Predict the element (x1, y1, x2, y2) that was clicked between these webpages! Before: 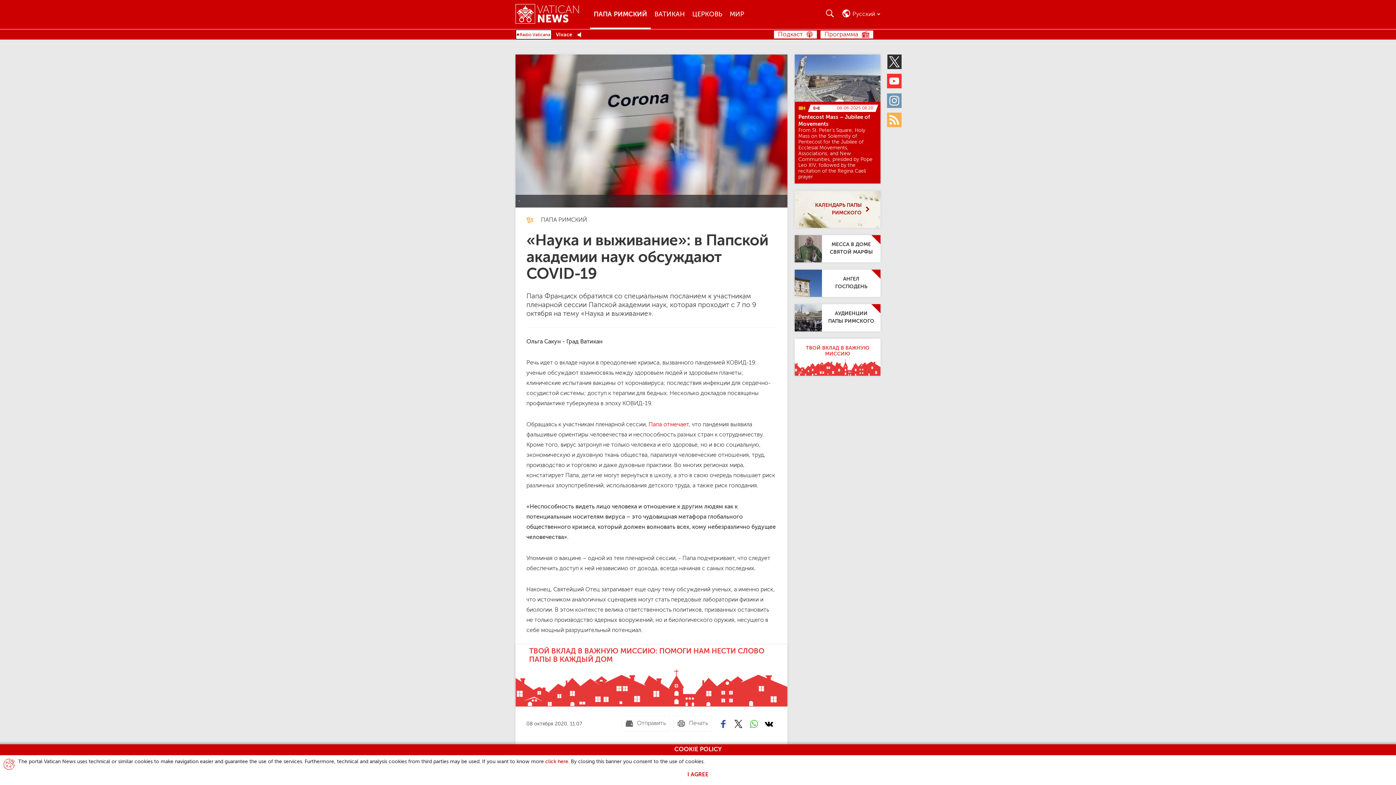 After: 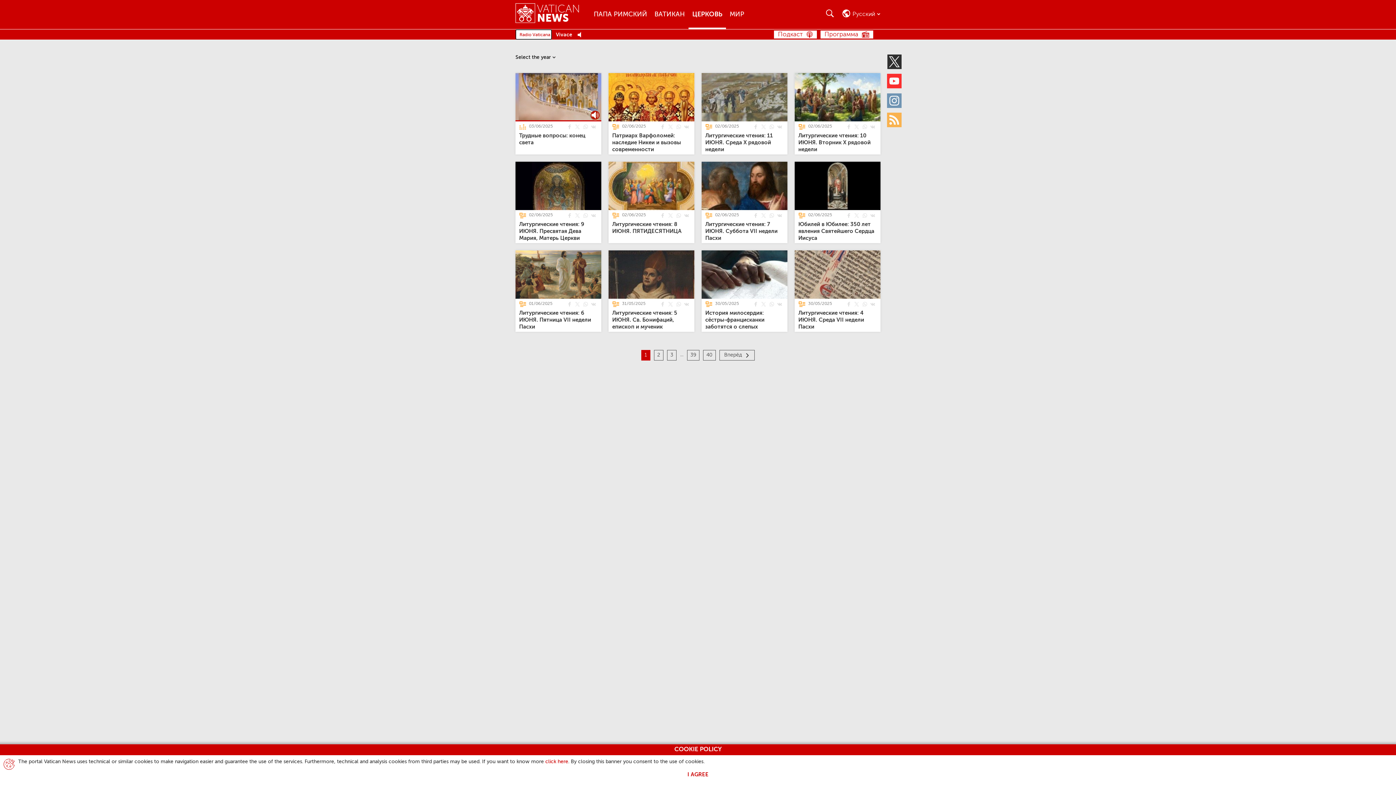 Action: bbox: (688, 0, 726, 29) label: Церковь